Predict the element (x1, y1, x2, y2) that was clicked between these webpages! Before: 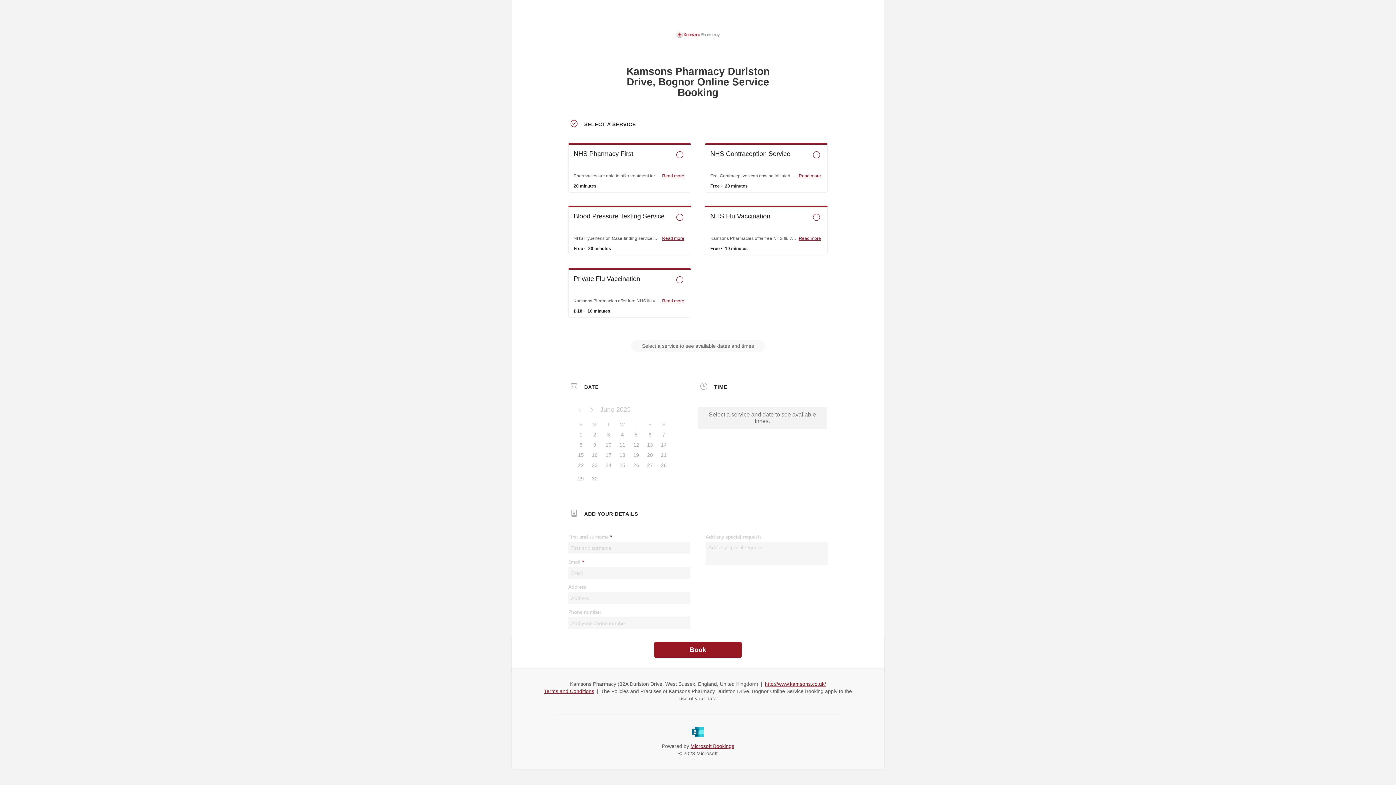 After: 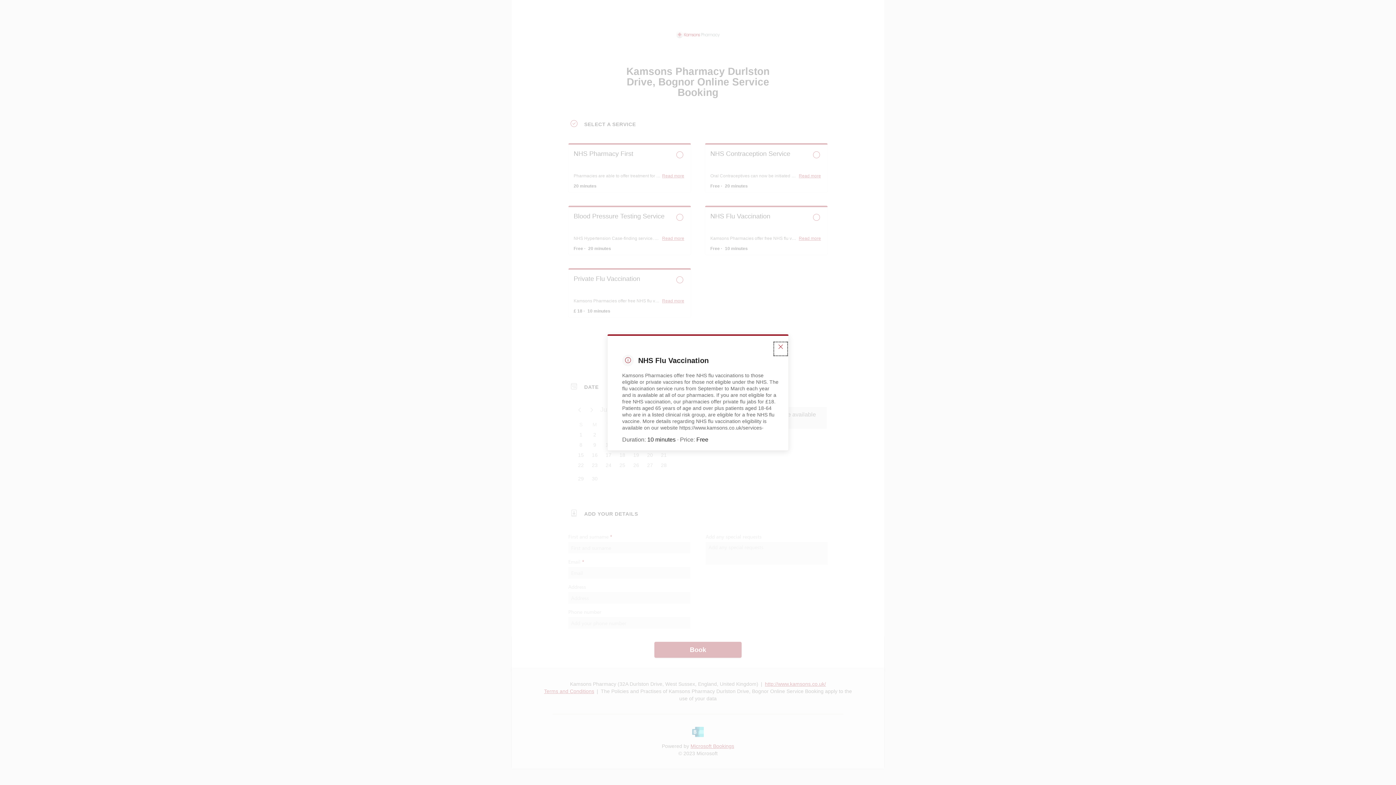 Action: label: Read more bbox: (798, 236, 821, 241)